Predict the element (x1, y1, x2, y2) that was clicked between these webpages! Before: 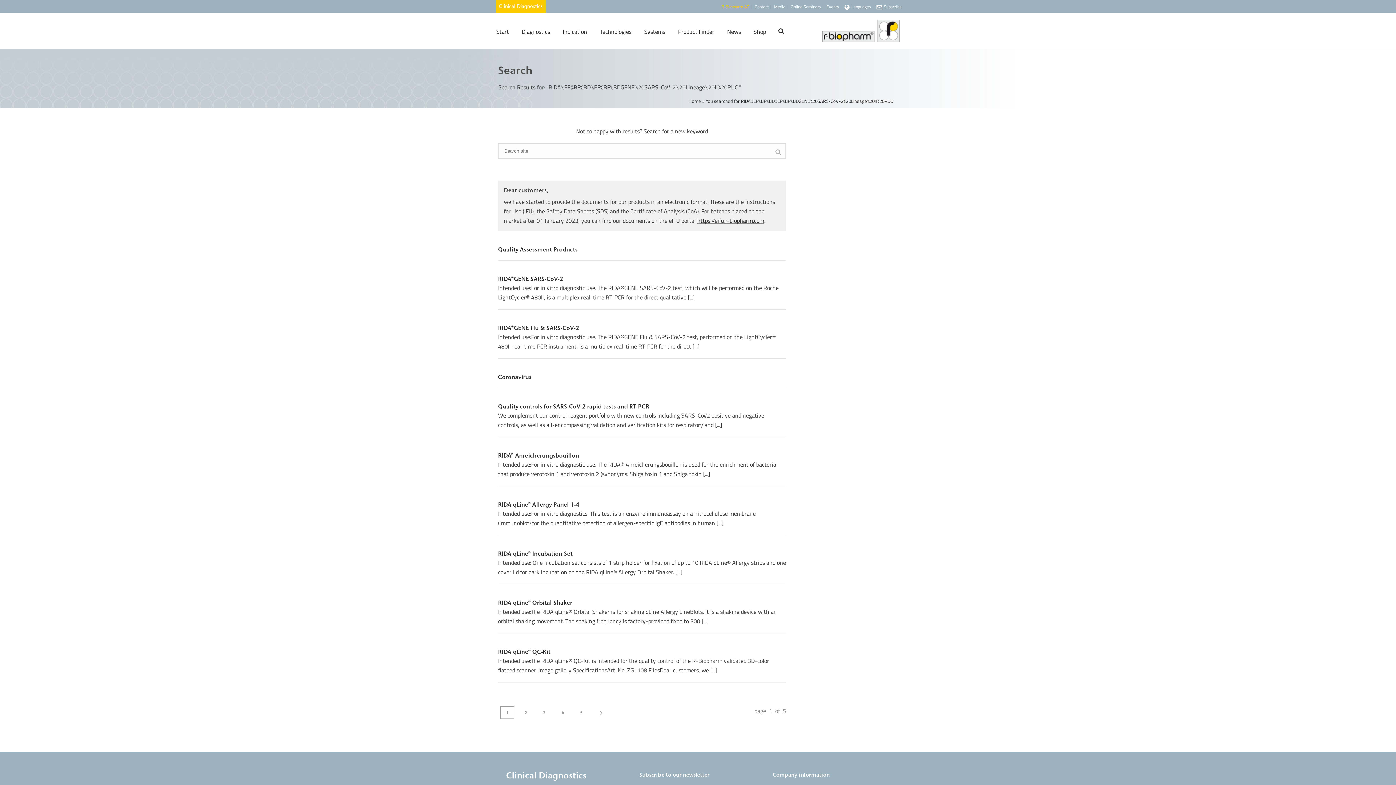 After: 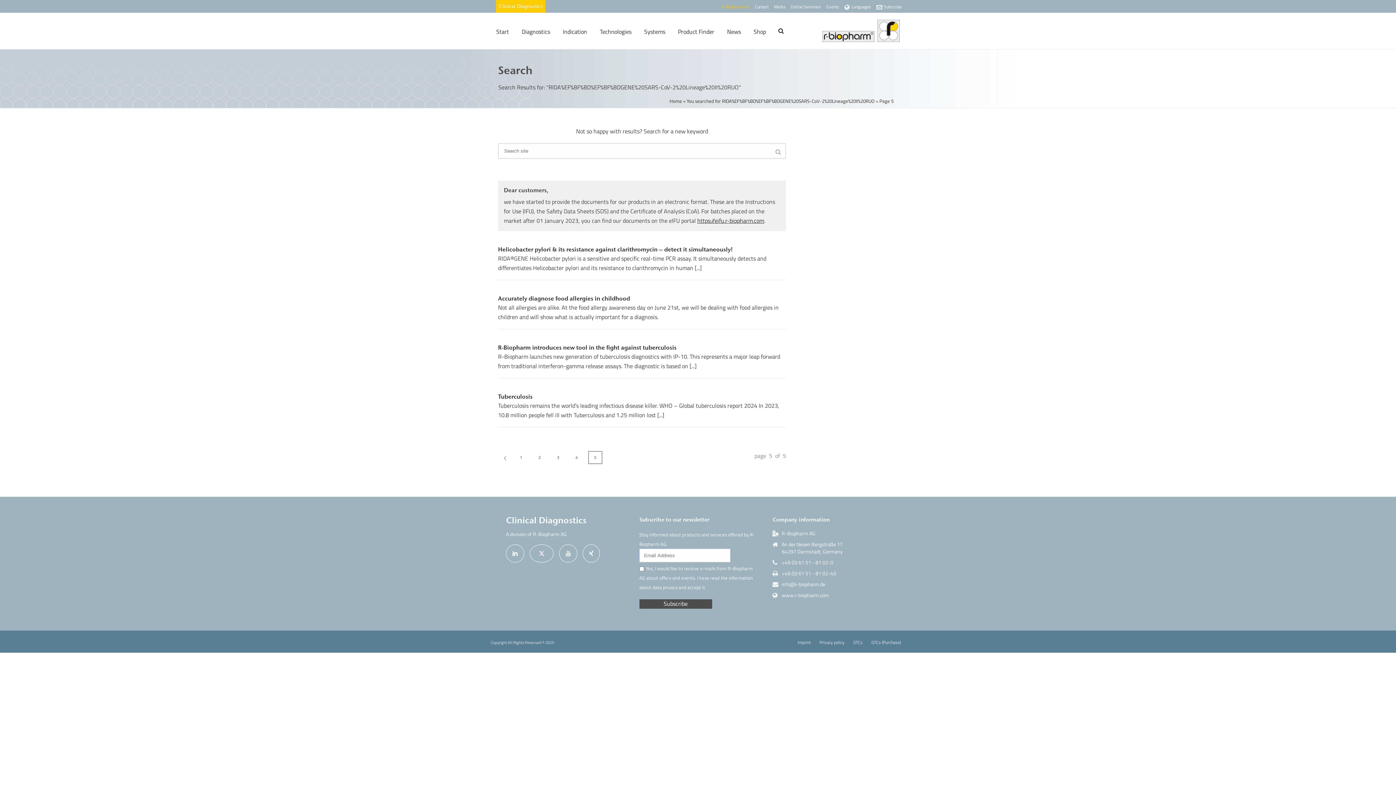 Action: label: 5 bbox: (574, 706, 588, 719)